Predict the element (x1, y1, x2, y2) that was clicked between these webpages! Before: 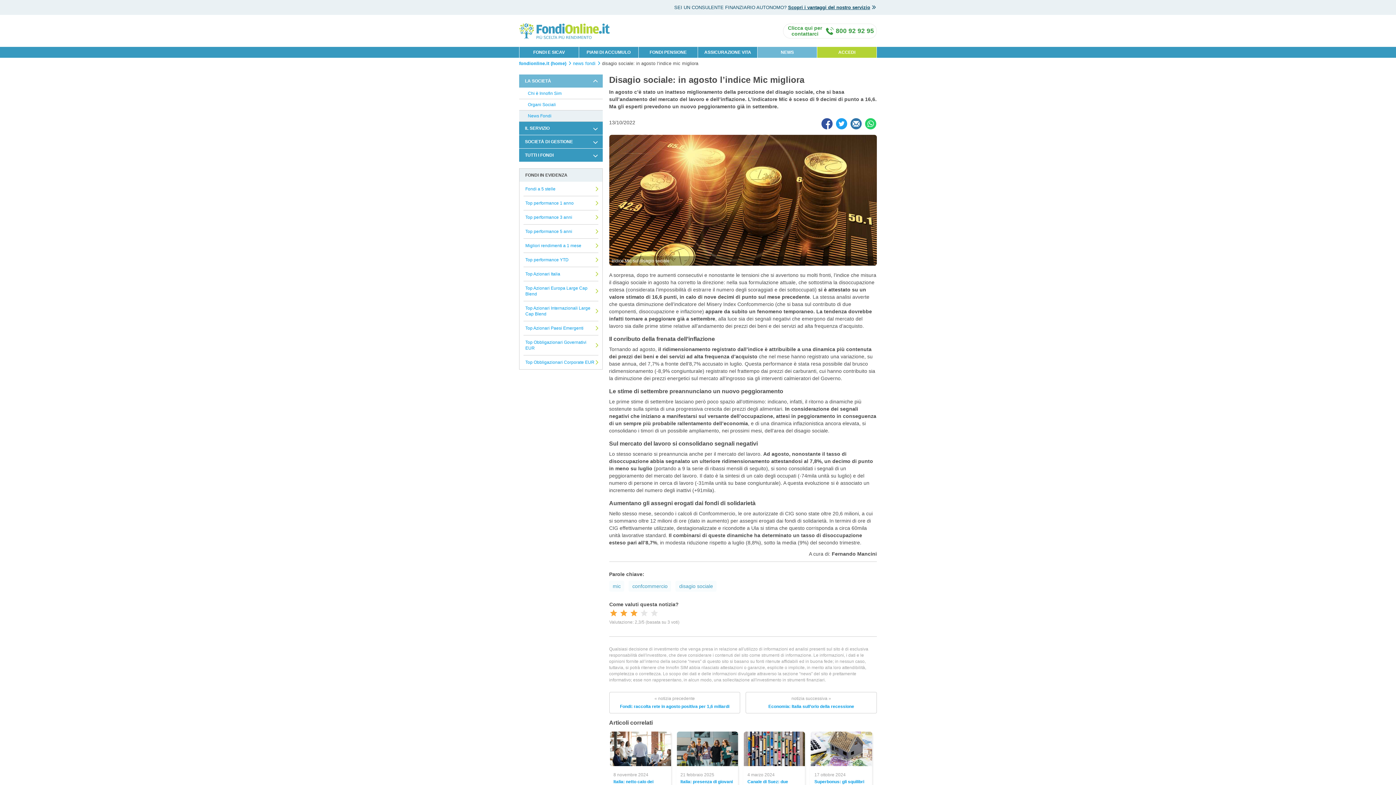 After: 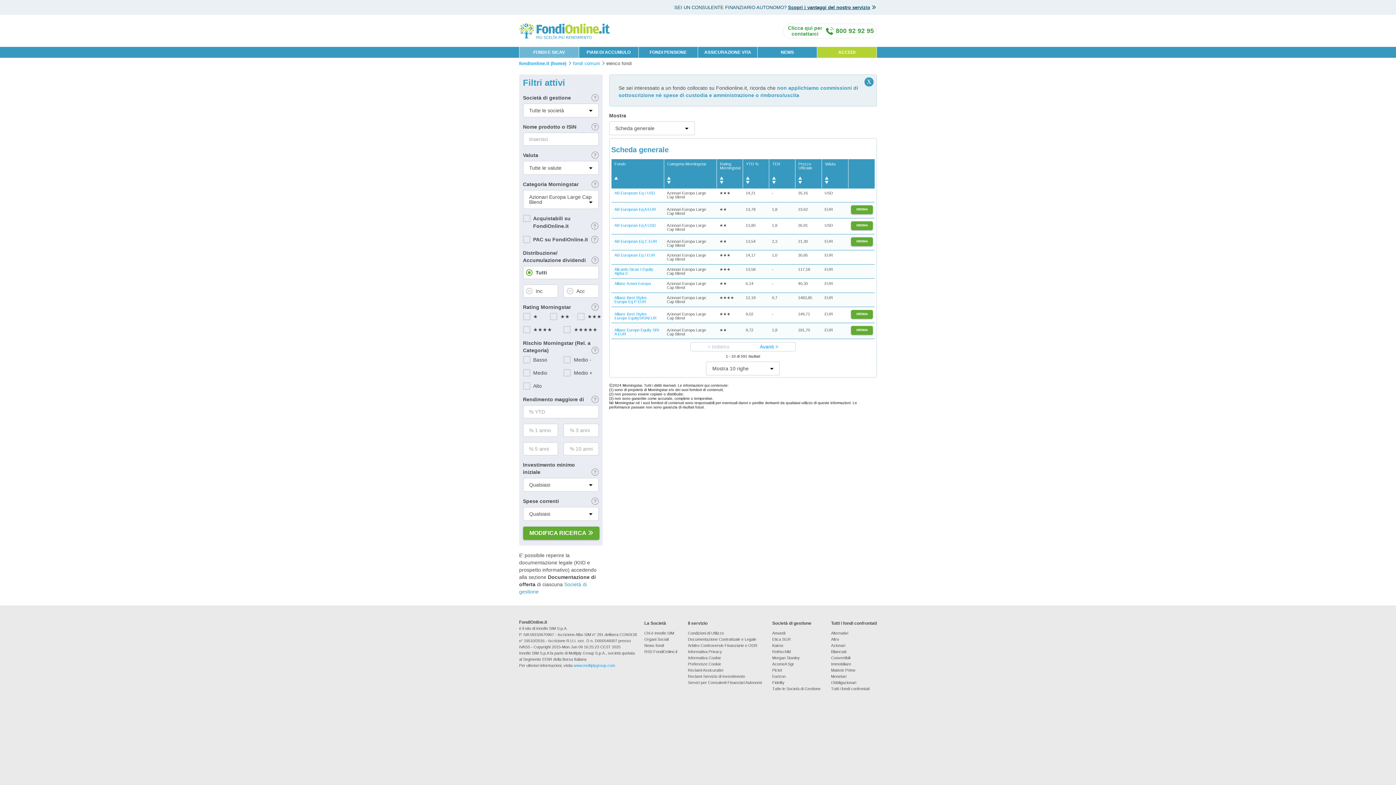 Action: bbox: (519, 281, 602, 301) label: Top Azionari Europa Large Cap Blend